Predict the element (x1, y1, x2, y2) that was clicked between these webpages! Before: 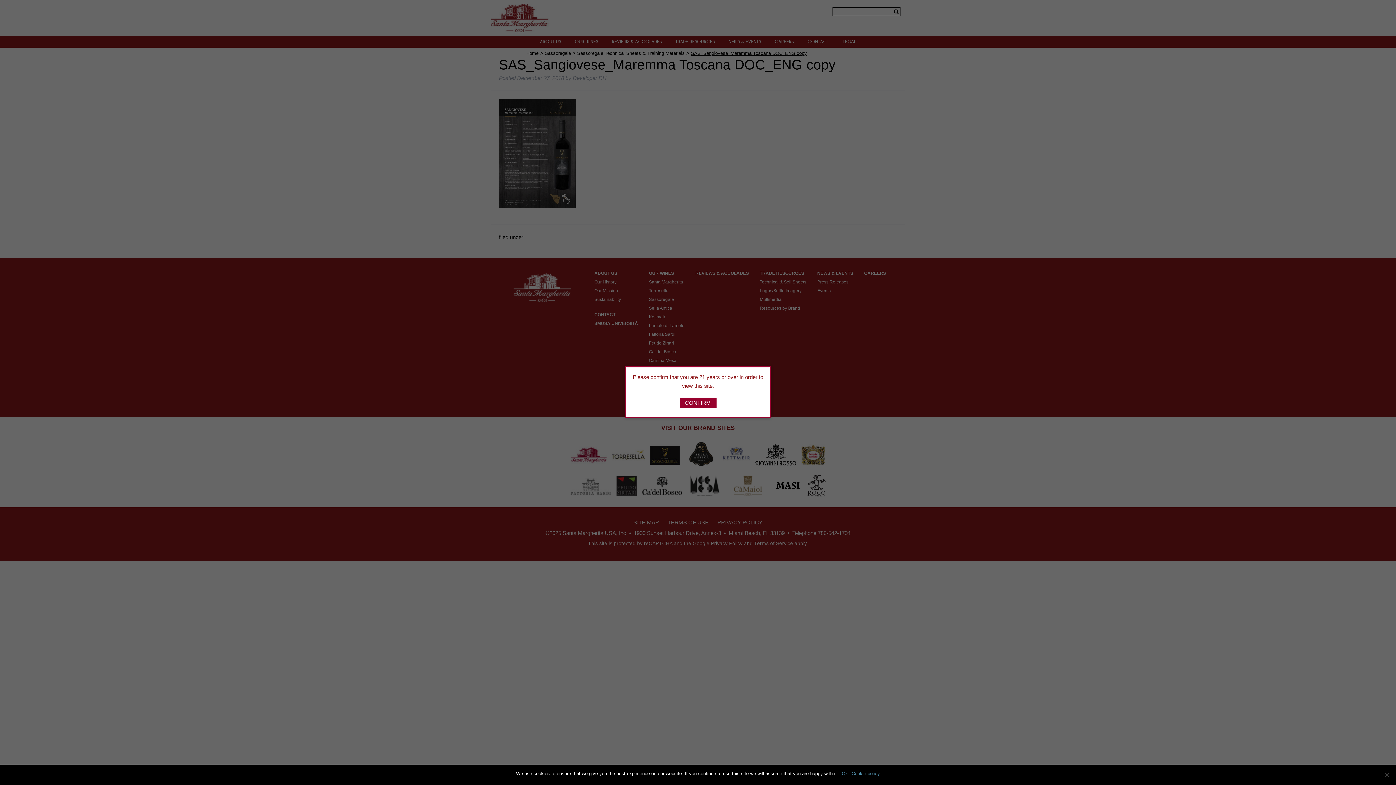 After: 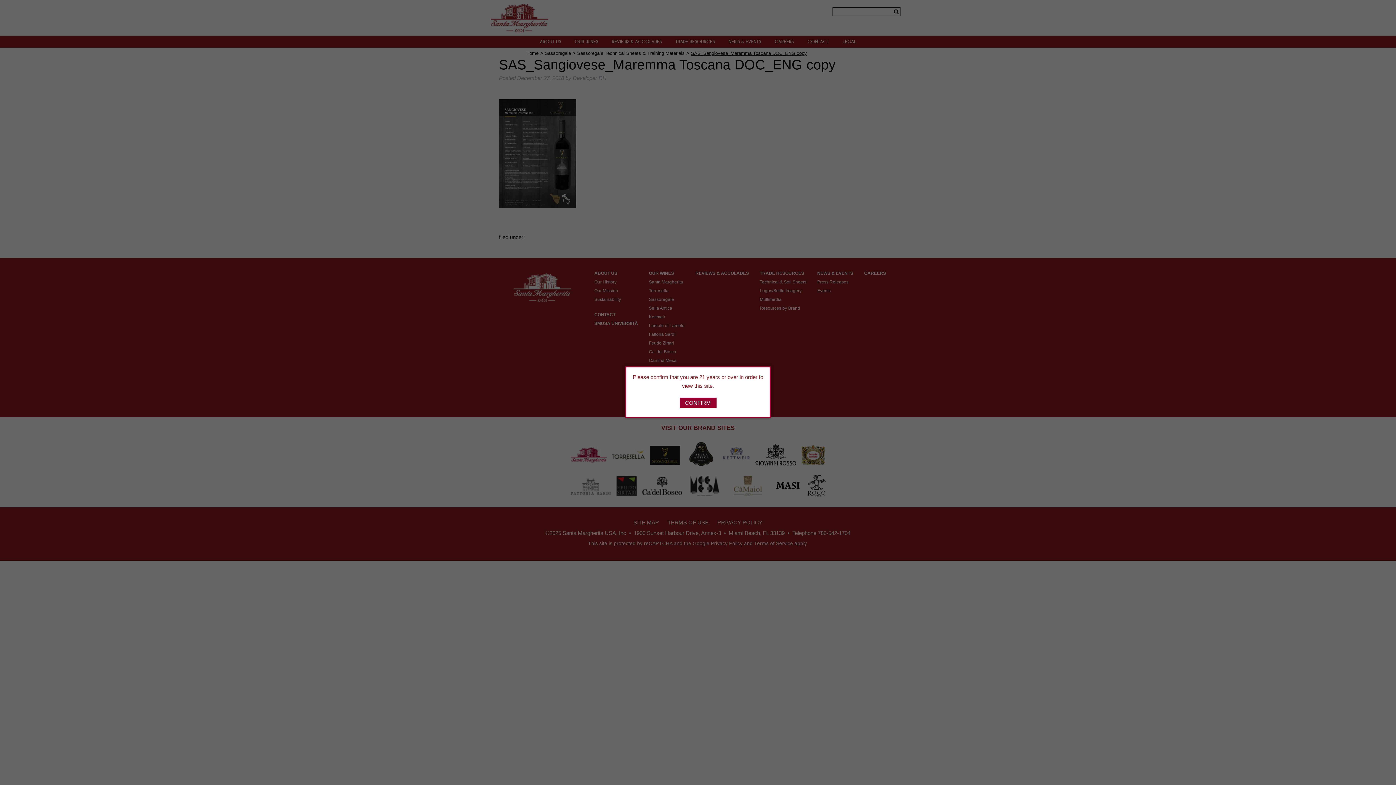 Action: label: Ok bbox: (842, 770, 848, 777)